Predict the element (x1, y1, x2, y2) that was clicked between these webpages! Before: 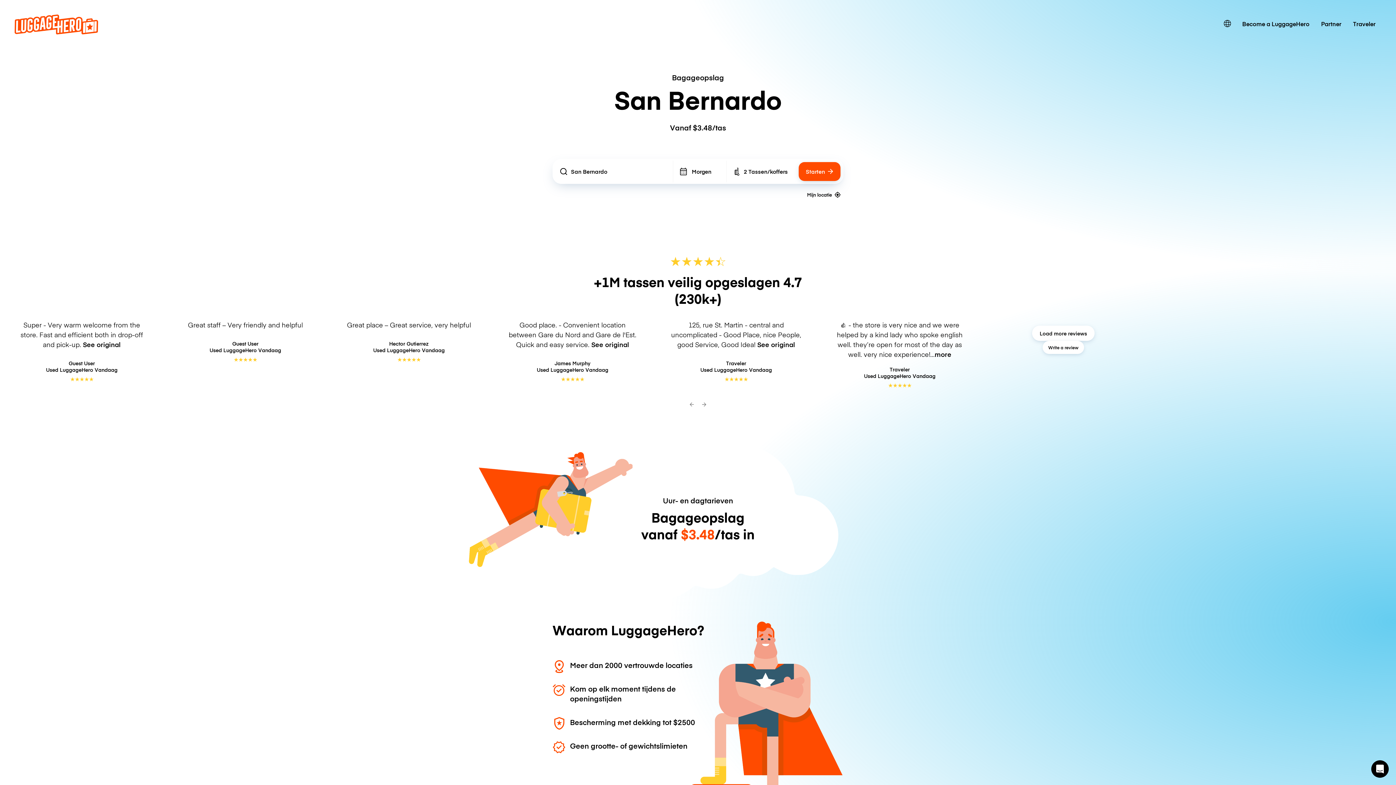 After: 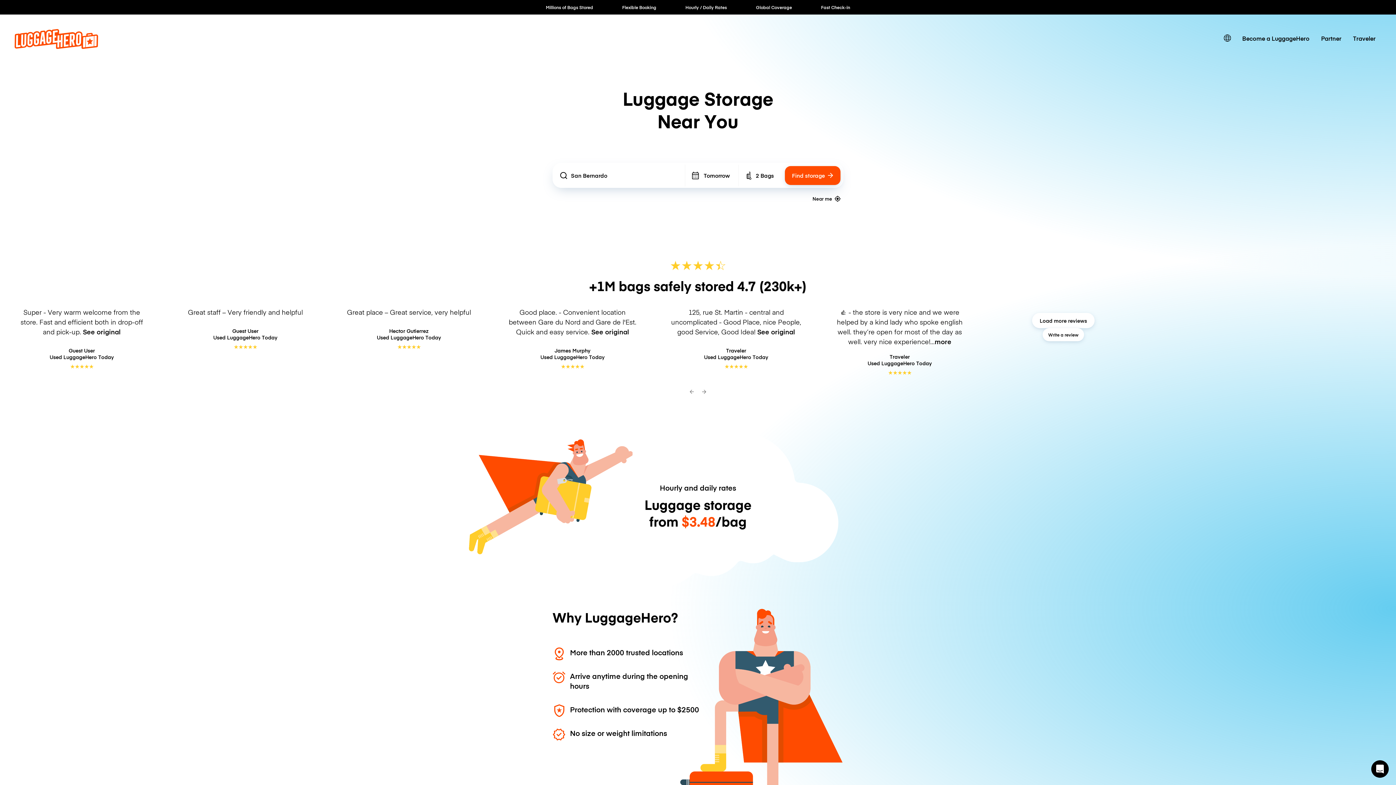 Action: bbox: (14, 28, 98, 36)